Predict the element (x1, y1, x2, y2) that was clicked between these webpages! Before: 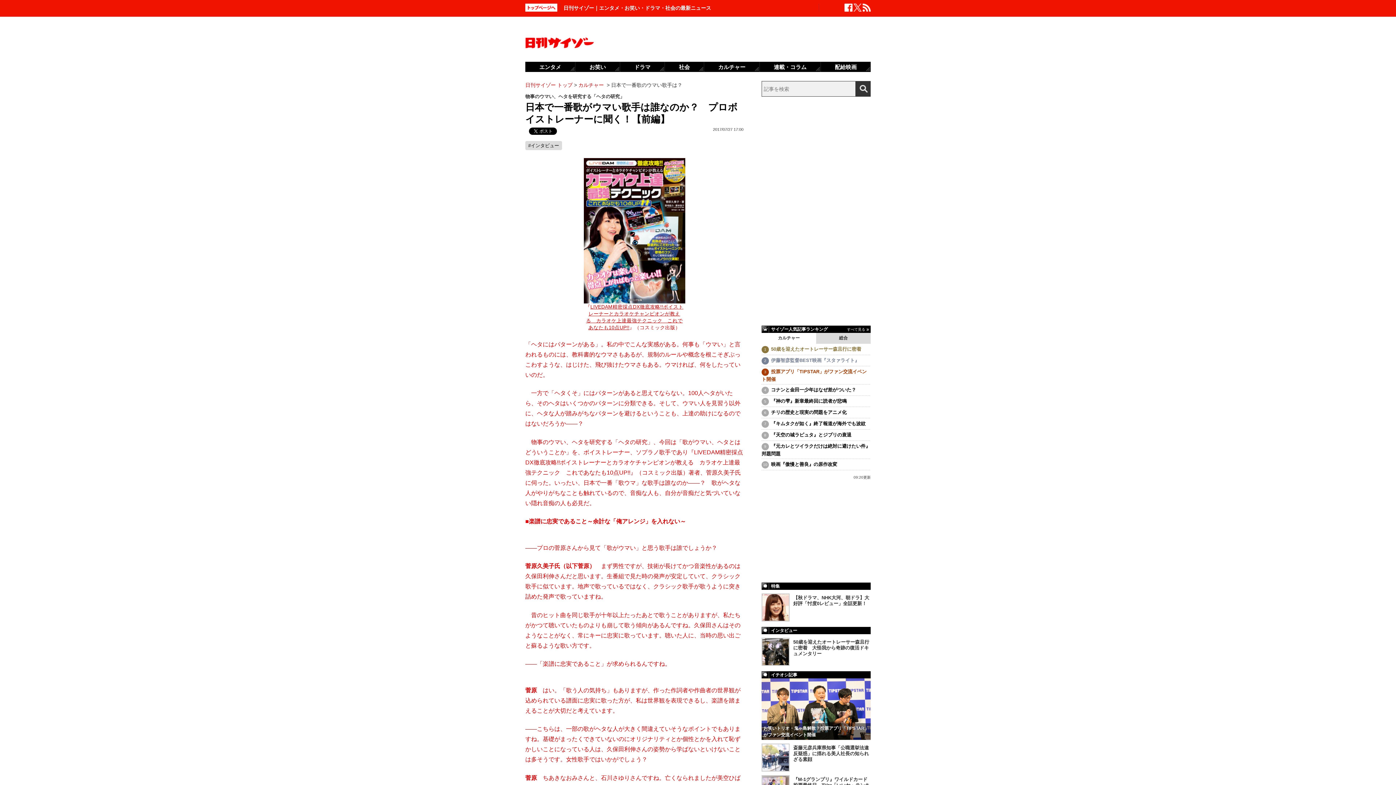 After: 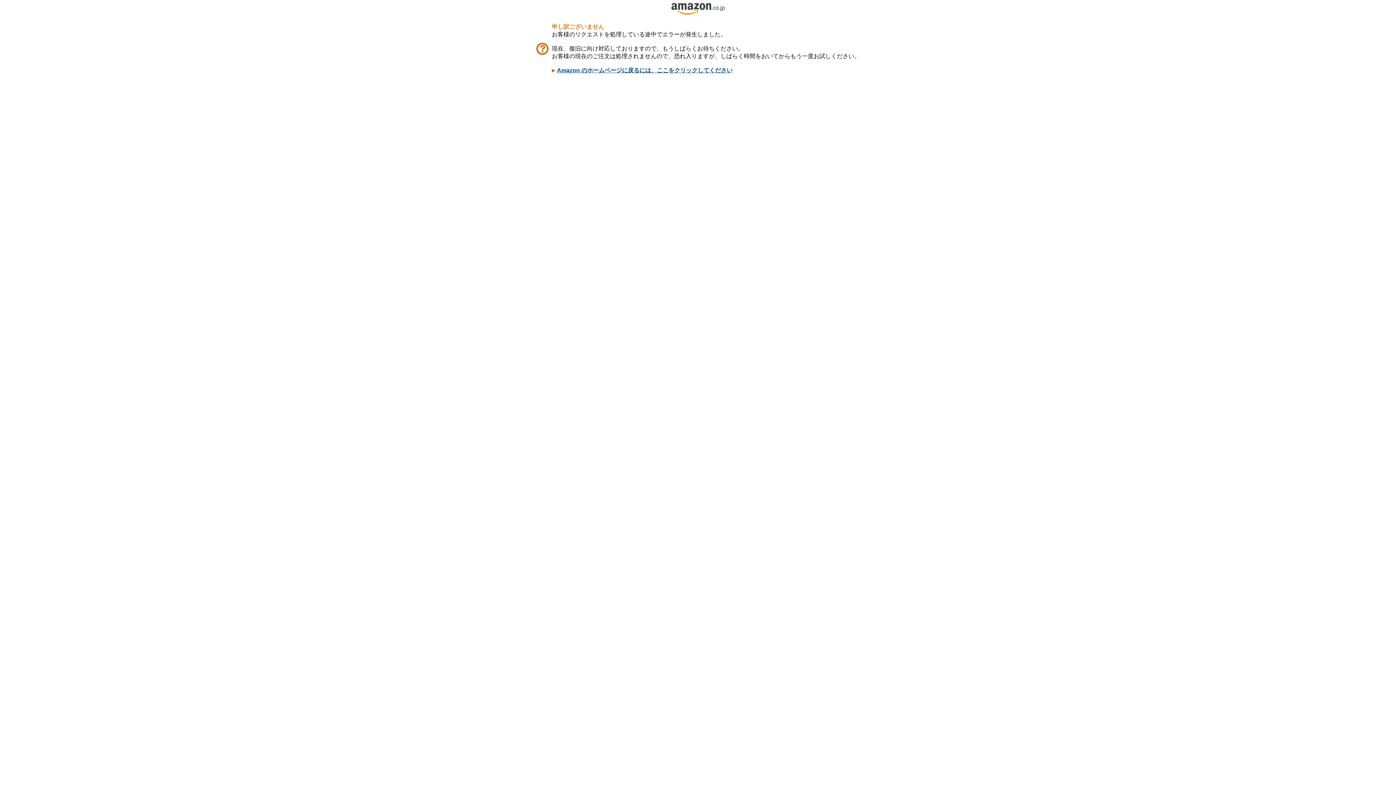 Action: bbox: (525, 339, 743, 881) label: 「ヘタにはパターンがある」。私の中でこんな実感がある。何事も「ウマい」と言われるものには、教科書的なウマさもあるが、規制のルールや概念を根こそぎぶっこわすような、はじけた、飛び抜けたウマさもある。ウマければ、何をしたっていいのだ。

　一方で「ヘタくそ」にはパターンがあると思えてならない。100人ヘタがいたら、そのヘタはいくつかのパターンに分類できる。そして、ウマい人を見習う以外に、ヘタな人が踏みがちなパターンを避けるということも、上達の助けになるのではないだろうか――？

　物事のウマい、ヘタを研究する「ヘタの研究」、今回は「歌がウマい、ヘタとはどういうことか」を、ボイストレーナー、ソプラノ歌手であり『LIVEDAM精密採点DX徹底攻略!!ボイストレーナーとカラオケチャンピオンが教える　カラオケ上達最強テクニック　これであなたも10点UP!!』（コスミック出版）著者、菅原久美子氏に伺った。いったい、日本で一番「歌ウマ」な歌手は誰なのか――？　歌がヘタな人がやりがちなことも触れているので、音痴な人も、自分が音痴だと気づいていない隠れ音痴の人も必見だ。

■楽譜に忠実であること～余計な「俺アレンジ」を入れない～

――プロの菅原さんから見て「歌がウマい」と思う歌手は誰でしょうか？

菅原久美子氏（以下菅原）　まず男性ですが、技術が長けてかつ音楽性があるのは久保田利伸さんだと思います。生番組で見た時の発声が安定していて、クラシック歌手に似ています。地声で歌っているではなく、クラシック歌手が歌うように突き詰めた発声で歌っていますね。

　昔のヒット曲を同じ歌手が十年以上たったあとで歌うことがありますが、私たちがかつて聴いていたものよりも崩して歌う傾向があるんですね。久保田さんはそのようなことがなく、常にキーに忠実に歌っています。聴いた人に、当時の思い出ごと蘇るような歌い方です。

――「楽譜に忠実であること」が求められるんですね。

菅原　はい。「歌う人の気持ち」もありますが、作った作詞者や作曲者の世界観が込められている譜面に忠実に歌った方が、私は世界観を表現できるし、楽譜を踏まえることが大切だと考えています。

――こちらは、一部の歌がヘタな人が大きく間違えていそうなポイントでもありますね。基礎がまったくできていないのにオリジナリティとか個性とかを入れて恥ずかしいことになっている人は、久保田利伸さんの姿勢から学ばないといけないことは多そうです。女性歌手ではいかがでしょう？

菅原　ちあきなおみさんと、石川さゆりさんですね。亡くなられましたが美空ひばりさんも、ウマいです。

――今名前があがった方はすべて、「CDで聞くとウマいけど、歌番組だと聴いてるほうが恥ずかしくなってしまいチャンネルを変えてしまうほどヘタ」というのは絶対にないと確信できる抜群の安定感や地力がありますね。

菅原　このクラスでウマい方は、J-POPですと、なかなかいらっしゃらないですね。あと、坂本冬美さんがJ-POPのカバーをいくつか歌われていますが、こちらも大変お上手です。演歌の方たちのボイストレーニングは、とてもハイレベルだと思います。